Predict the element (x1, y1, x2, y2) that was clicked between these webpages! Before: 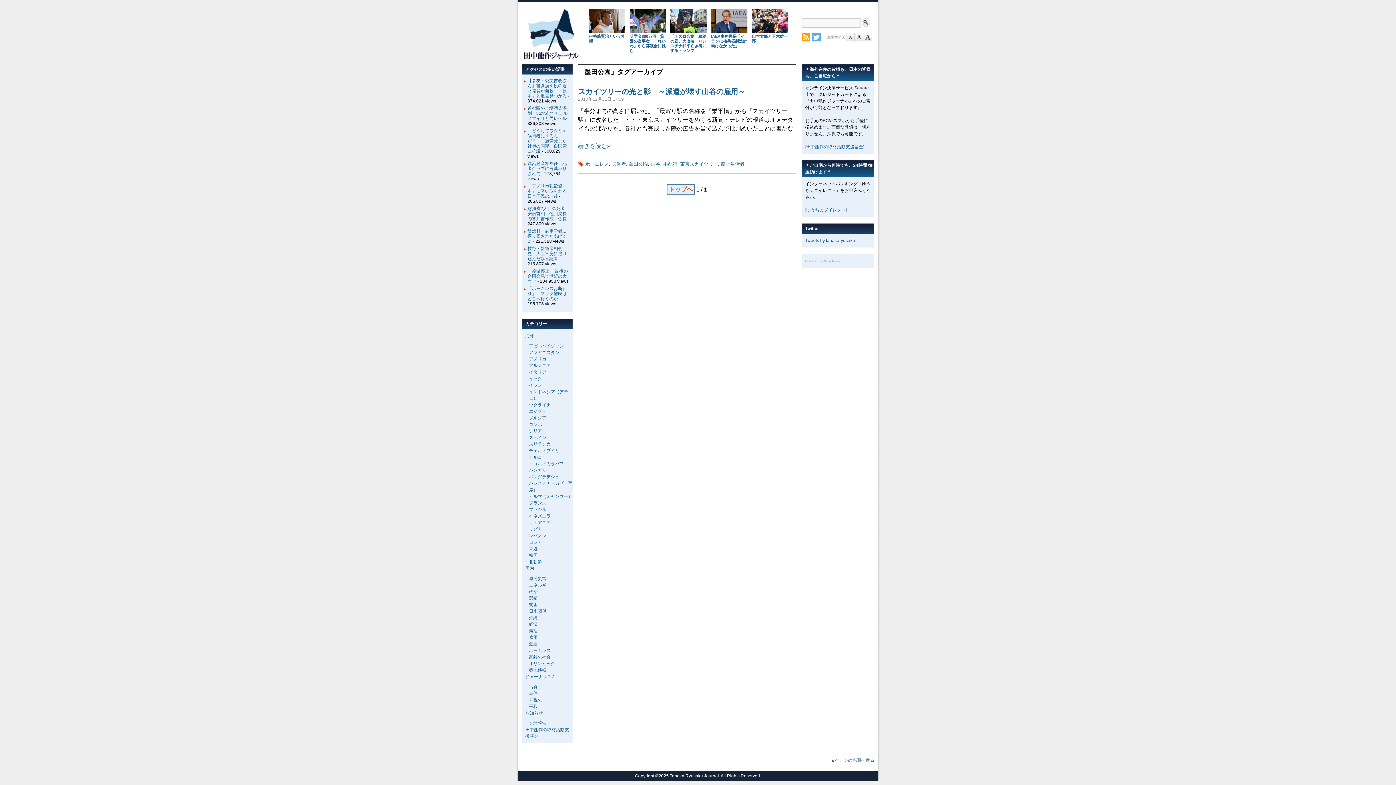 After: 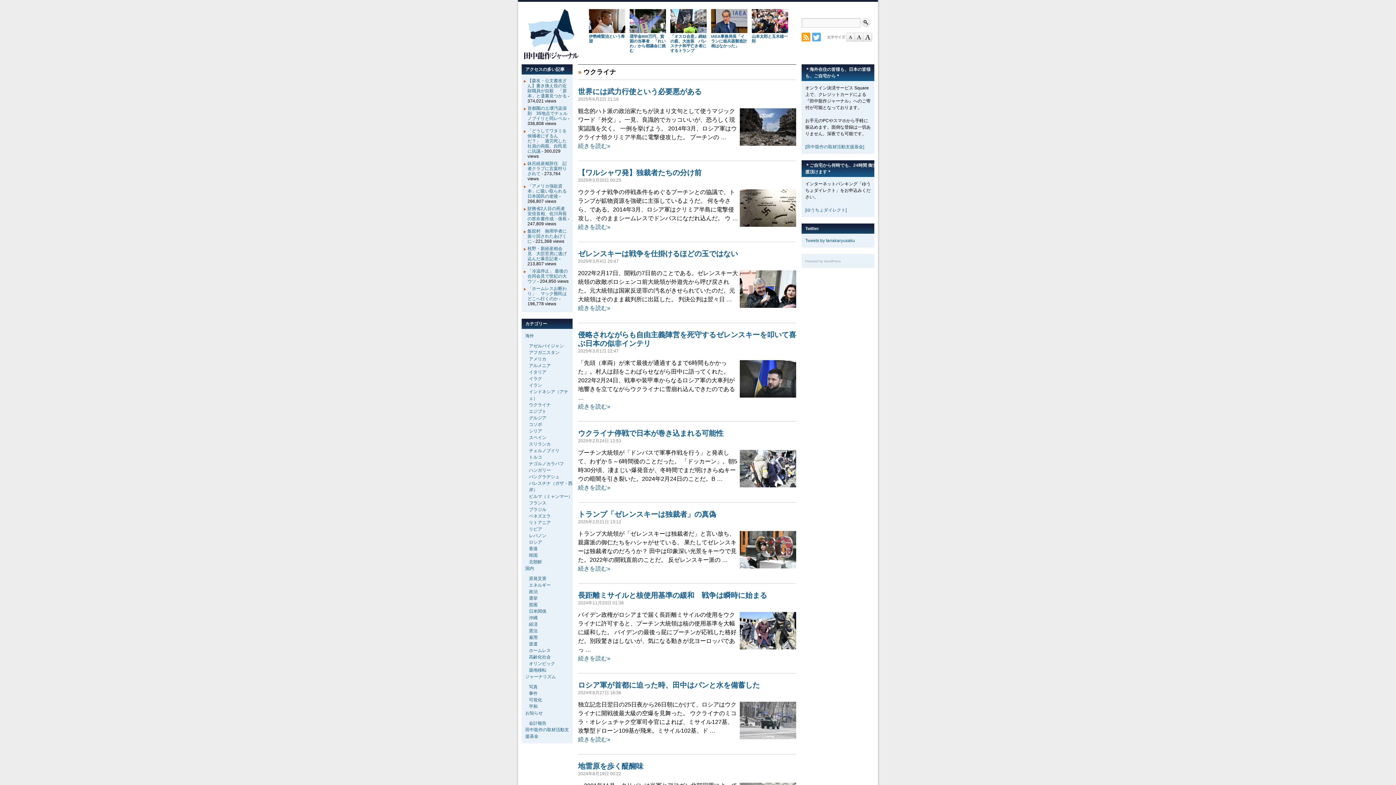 Action: label: ウクライナ bbox: (529, 402, 550, 407)